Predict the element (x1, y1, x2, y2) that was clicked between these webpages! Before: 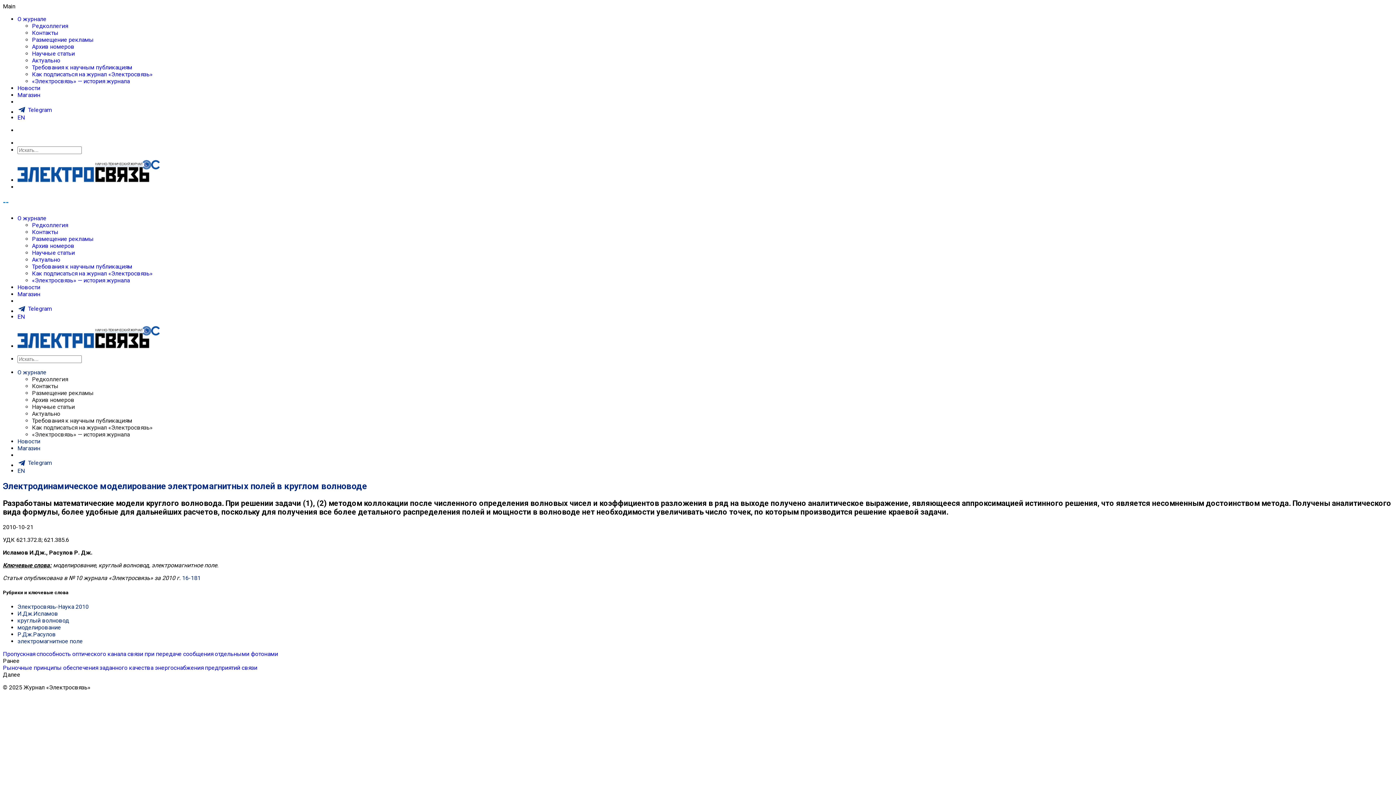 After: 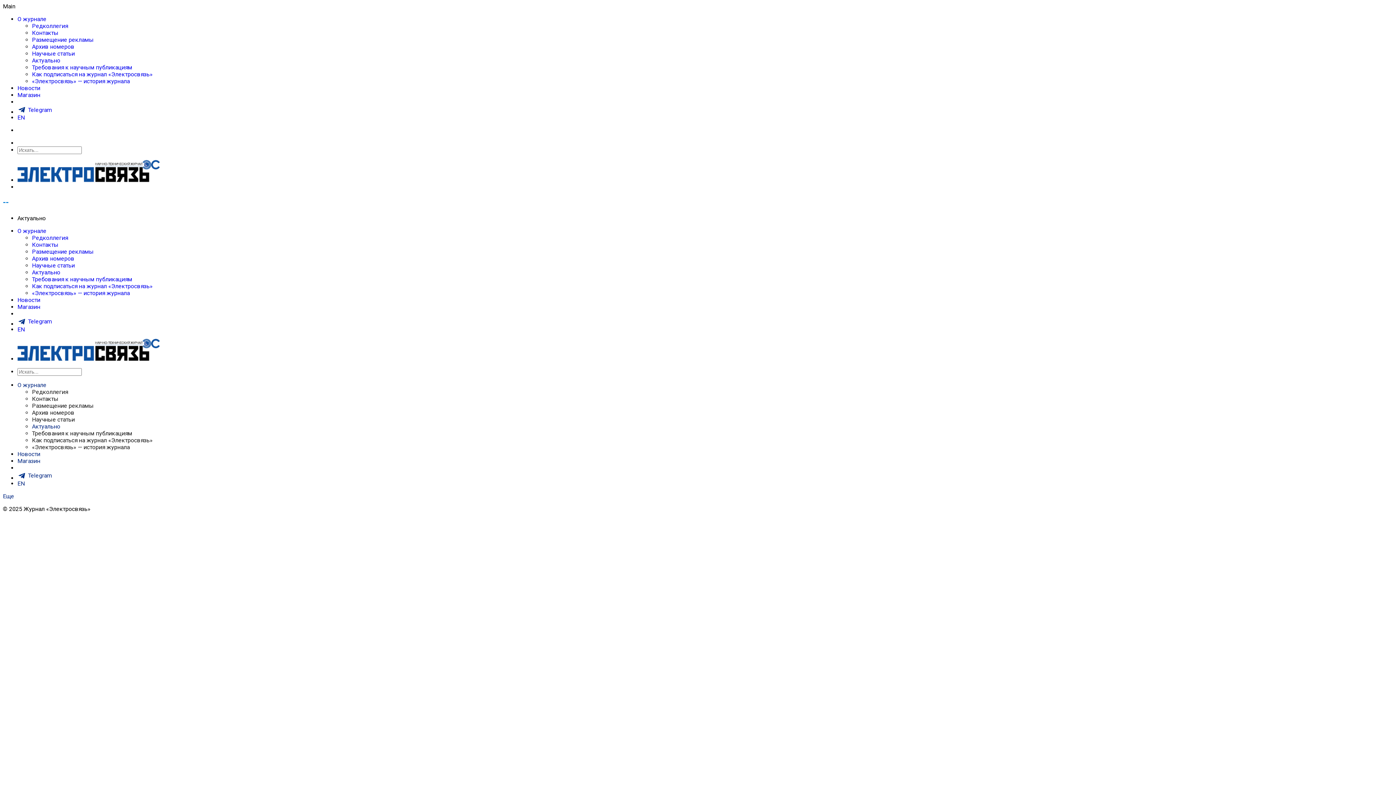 Action: label: Актуально bbox: (32, 256, 60, 263)